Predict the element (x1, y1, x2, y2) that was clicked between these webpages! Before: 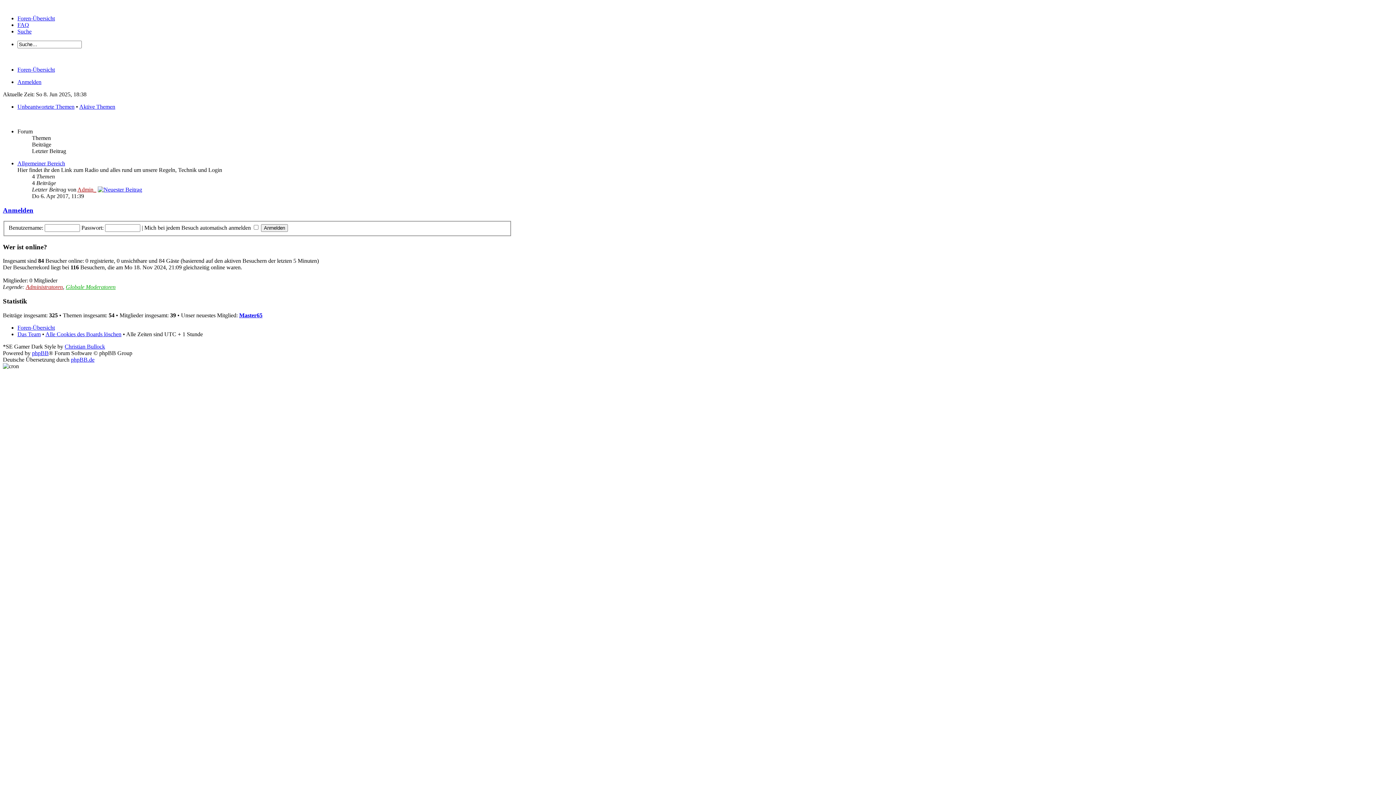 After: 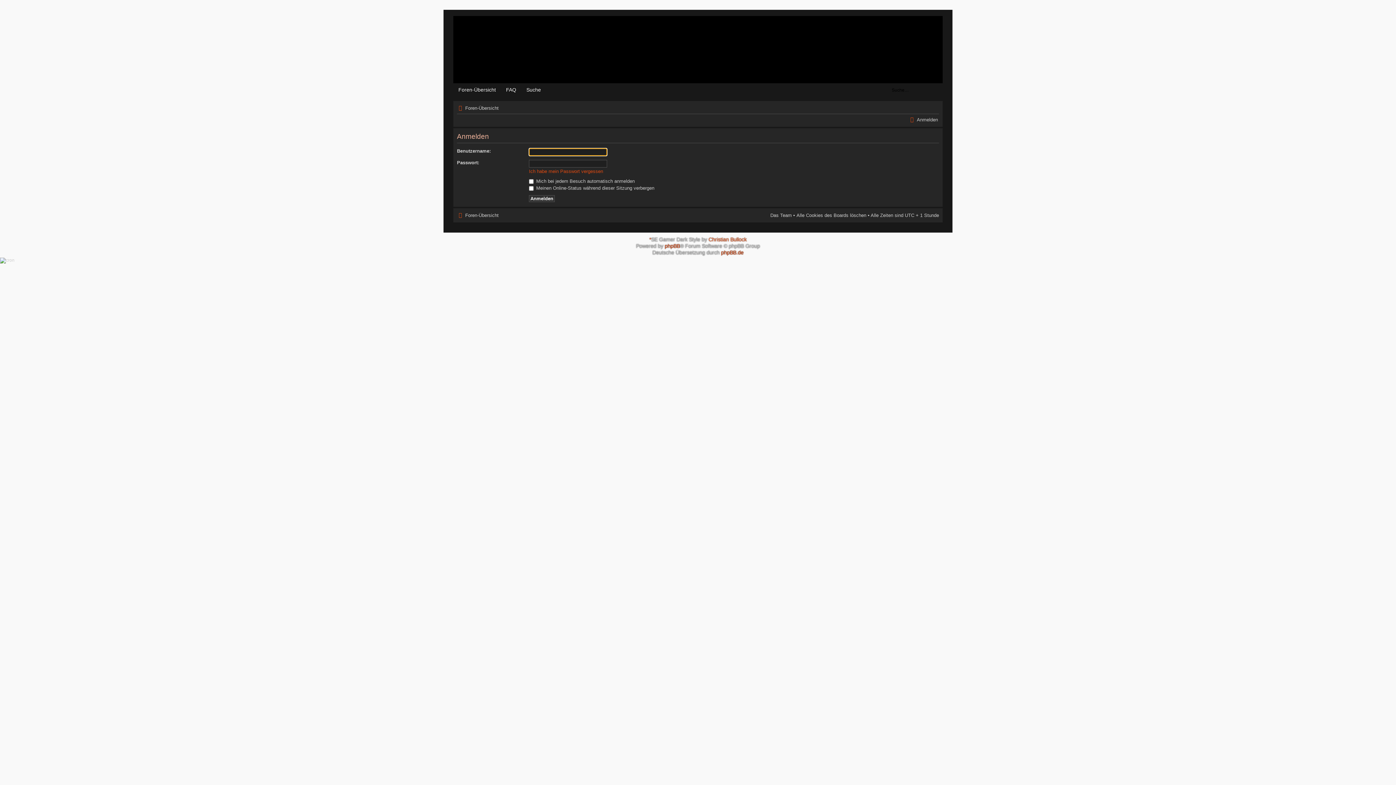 Action: label: Anmelden bbox: (2, 206, 33, 214)